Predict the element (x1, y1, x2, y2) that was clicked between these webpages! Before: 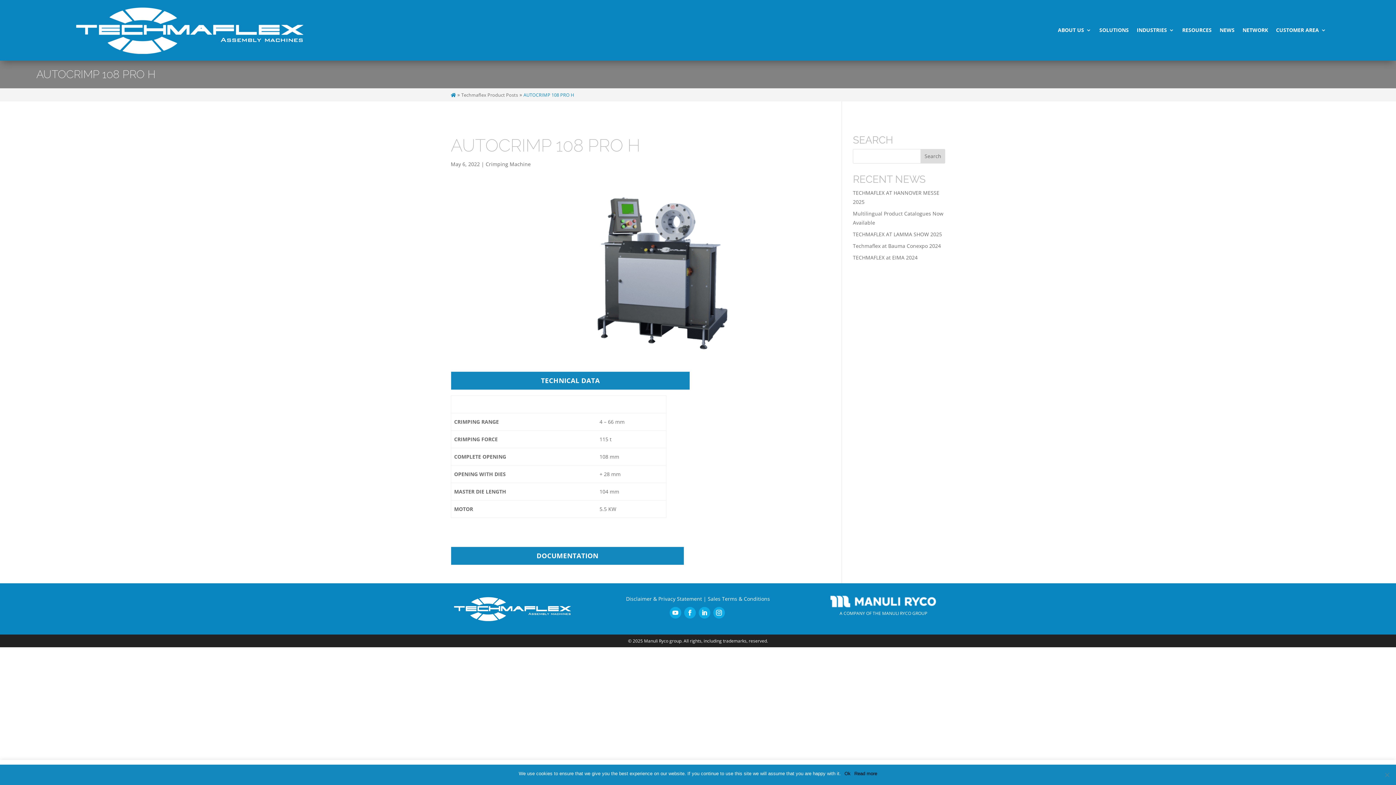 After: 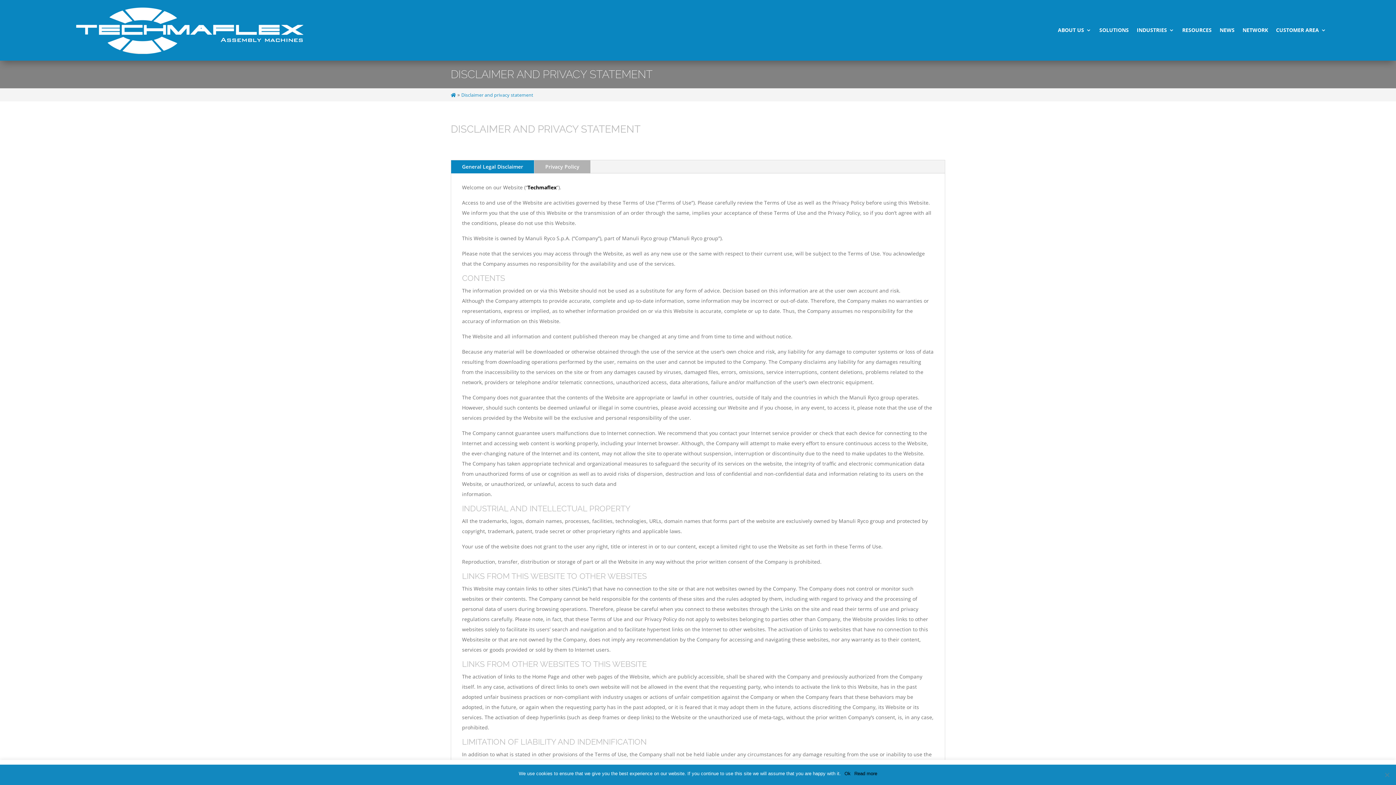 Action: label: Disclaimer & Privacy Statement bbox: (626, 595, 702, 602)